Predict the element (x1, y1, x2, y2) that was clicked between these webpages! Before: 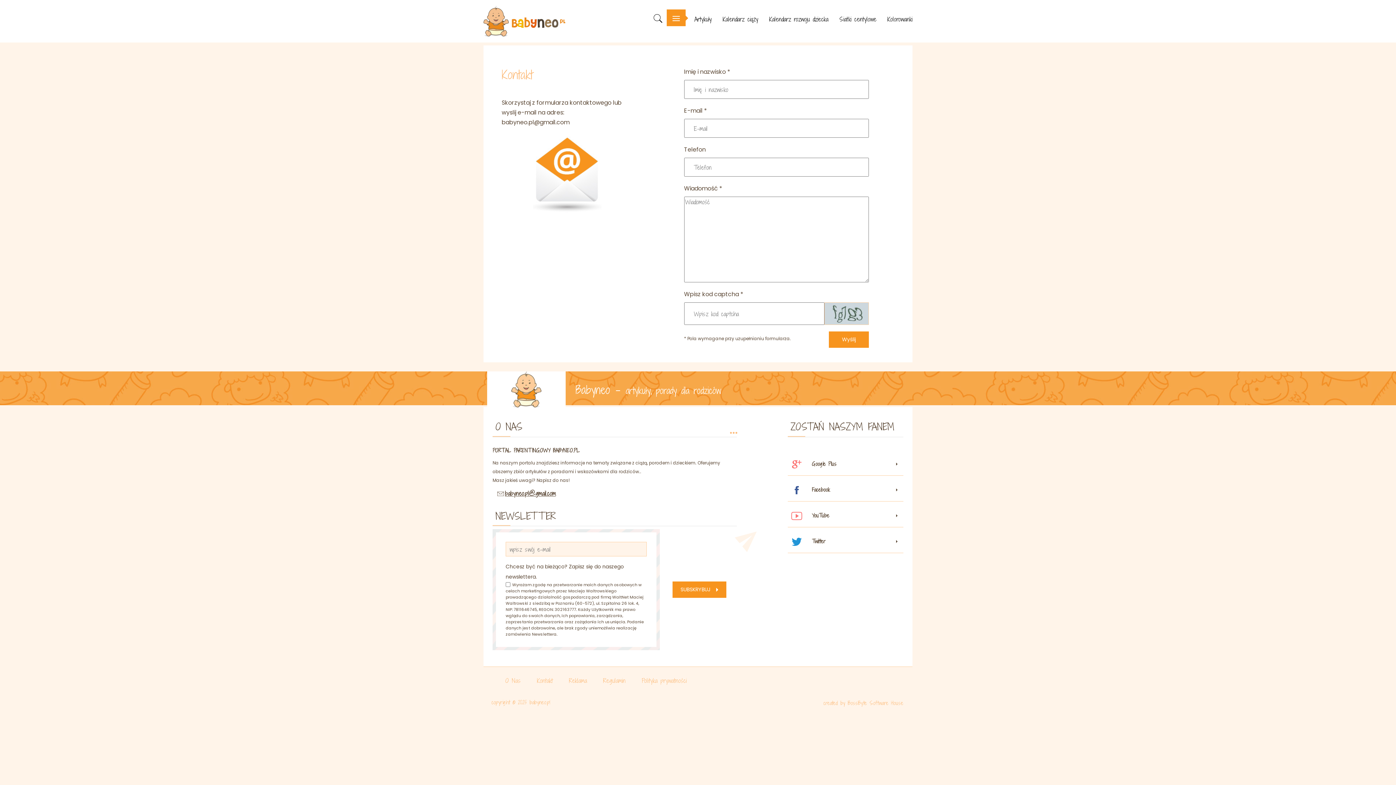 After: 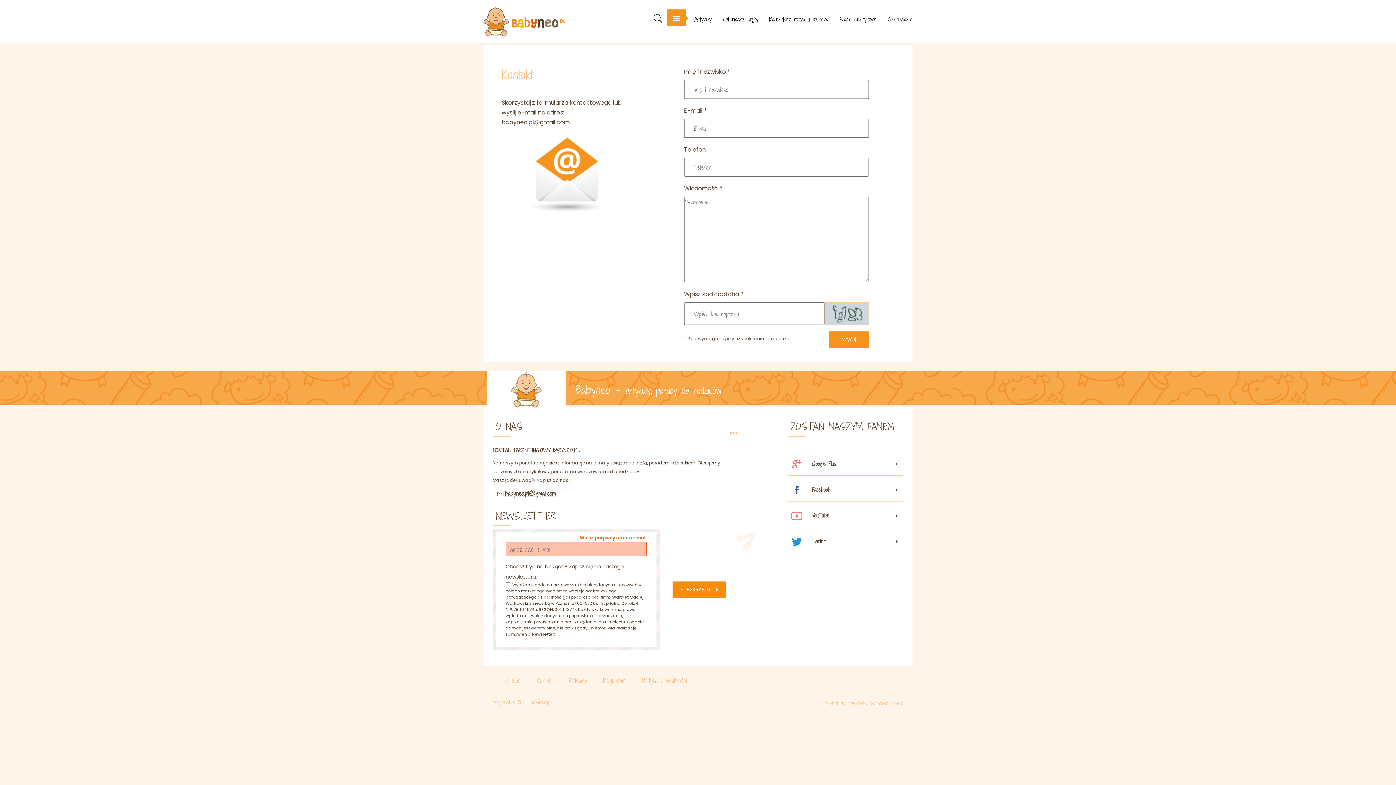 Action: bbox: (672, 581, 726, 598) label: SUBSKRYBUJ